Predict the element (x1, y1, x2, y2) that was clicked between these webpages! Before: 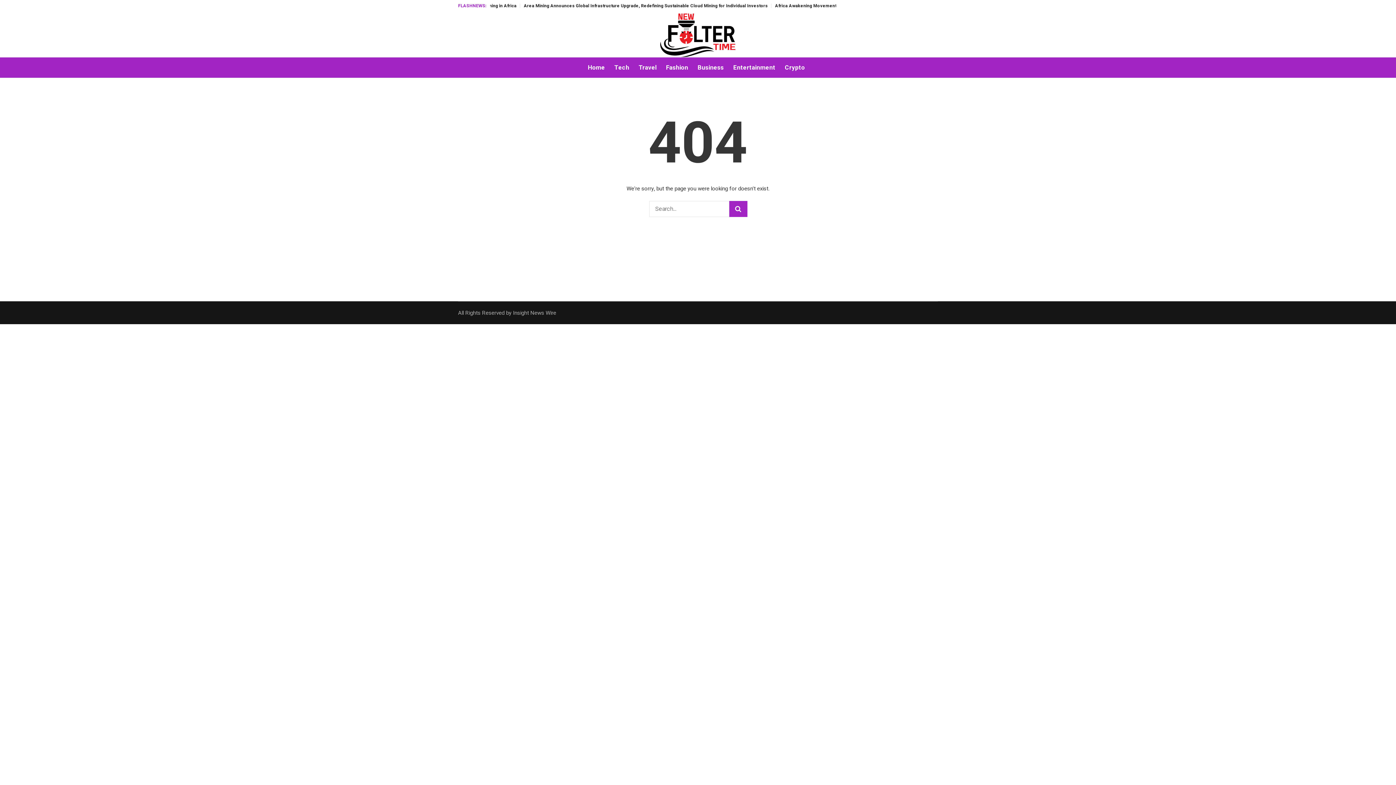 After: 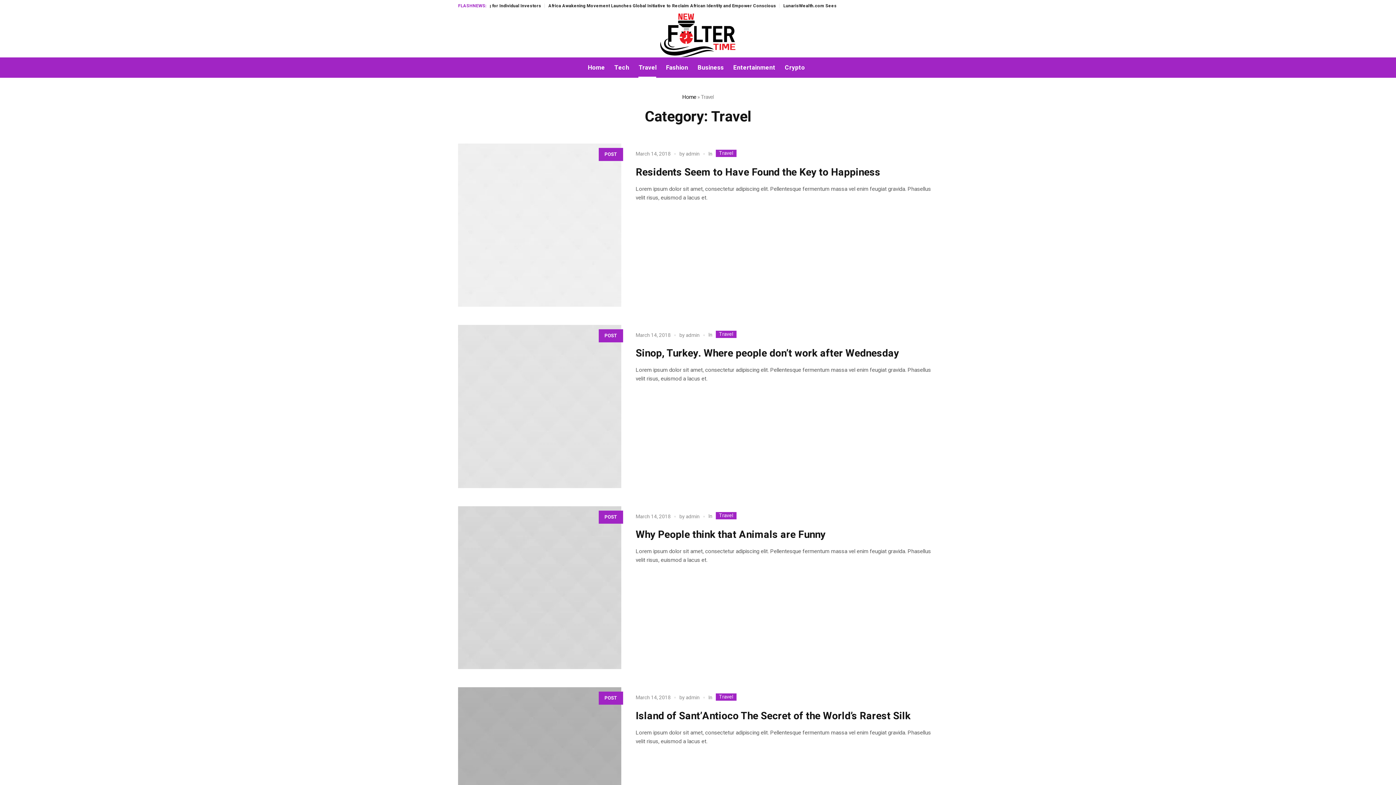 Action: bbox: (634, 57, 661, 77) label: Travel